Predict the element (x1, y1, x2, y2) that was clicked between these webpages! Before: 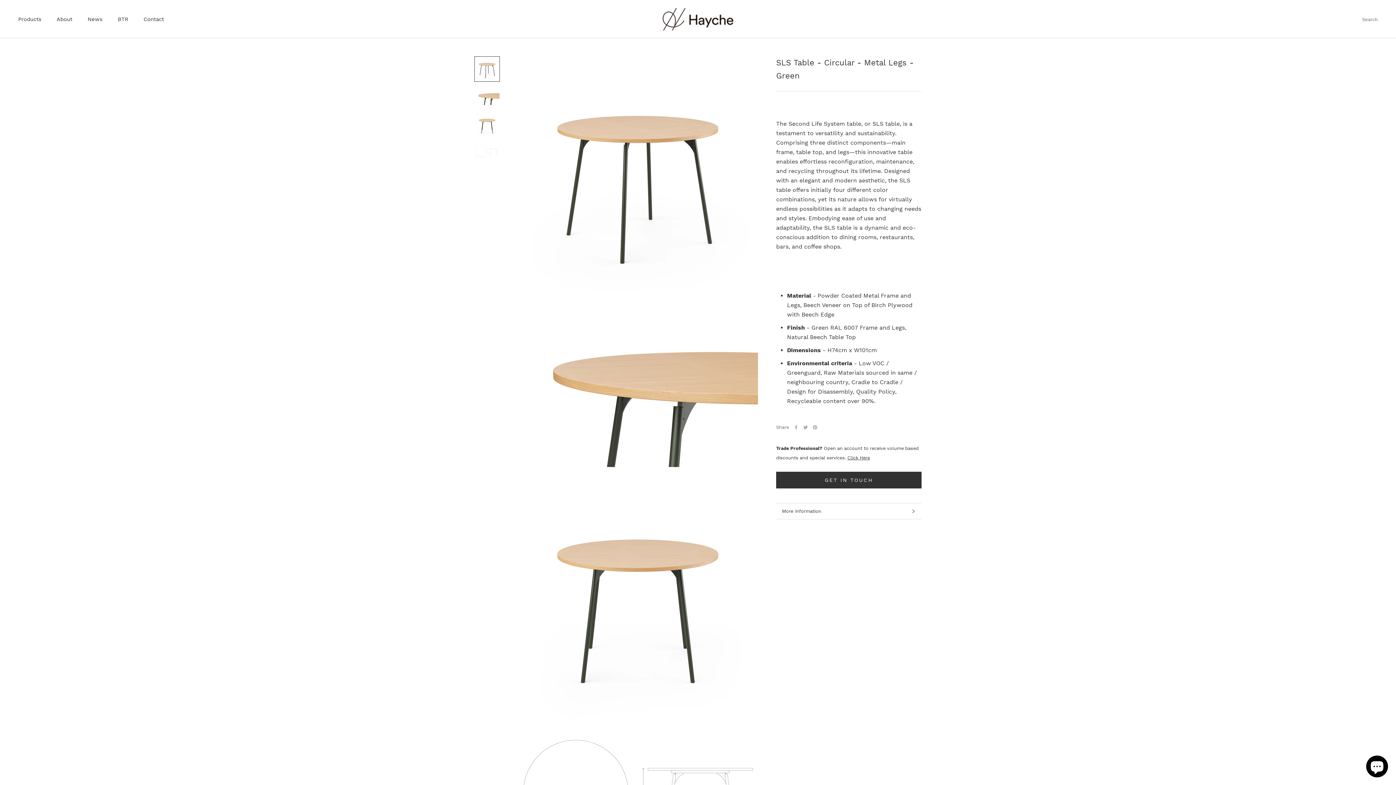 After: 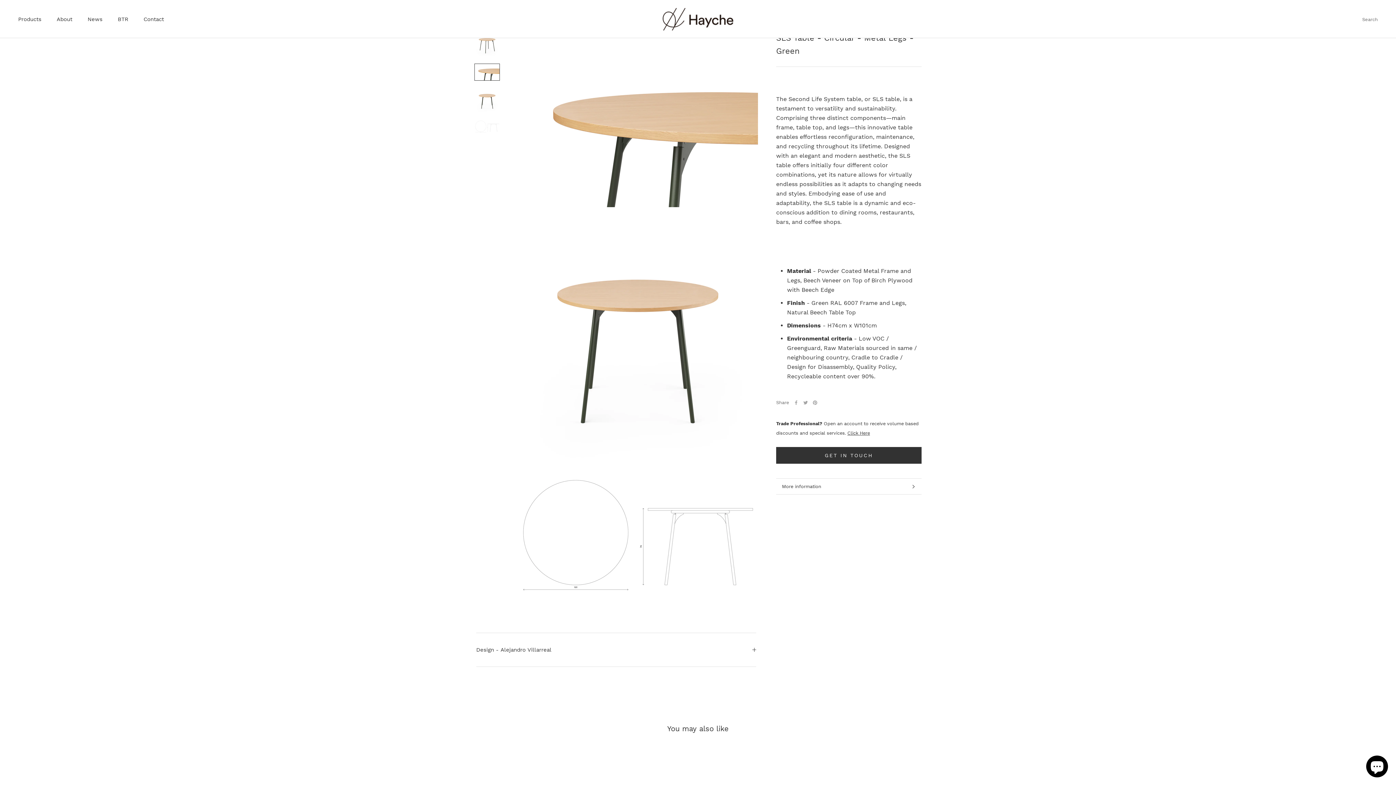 Action: bbox: (474, 88, 500, 105)